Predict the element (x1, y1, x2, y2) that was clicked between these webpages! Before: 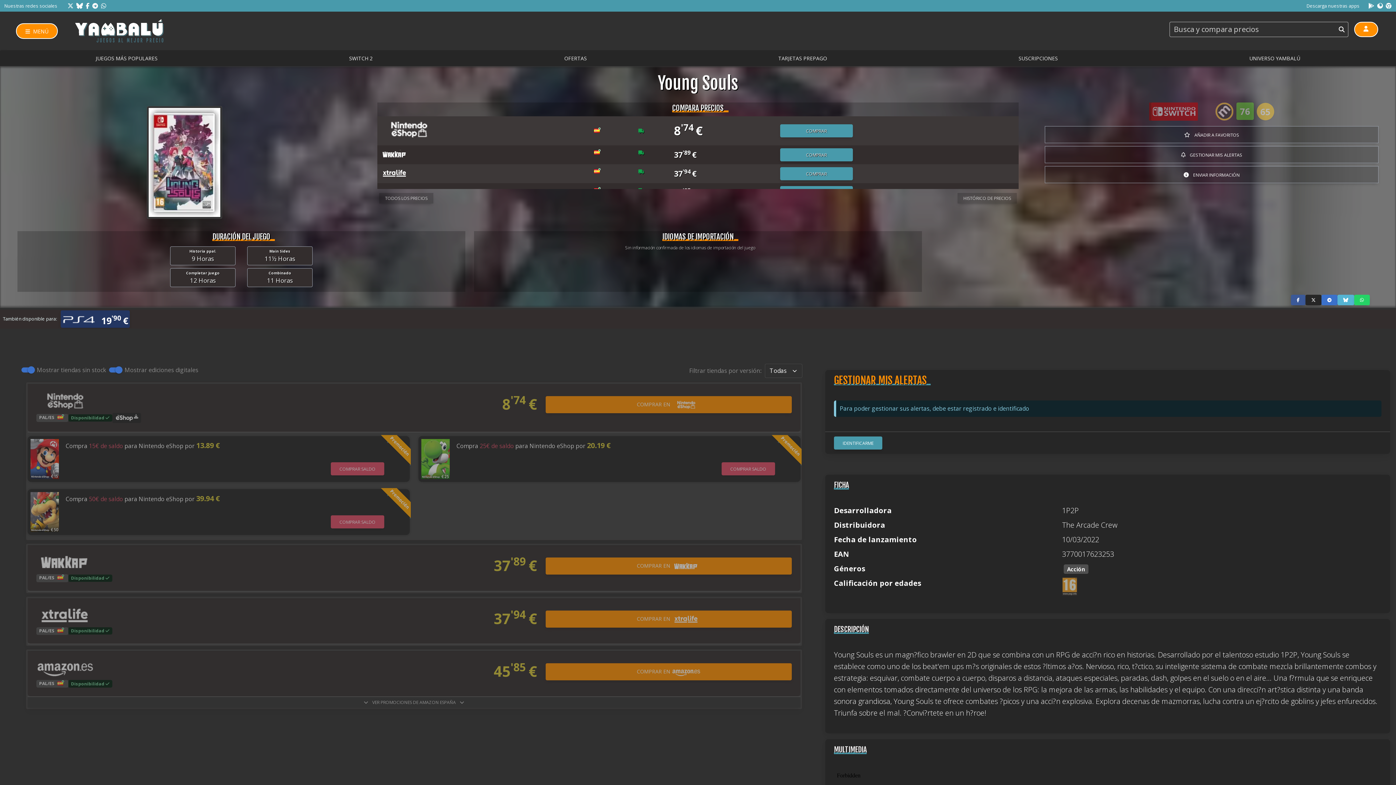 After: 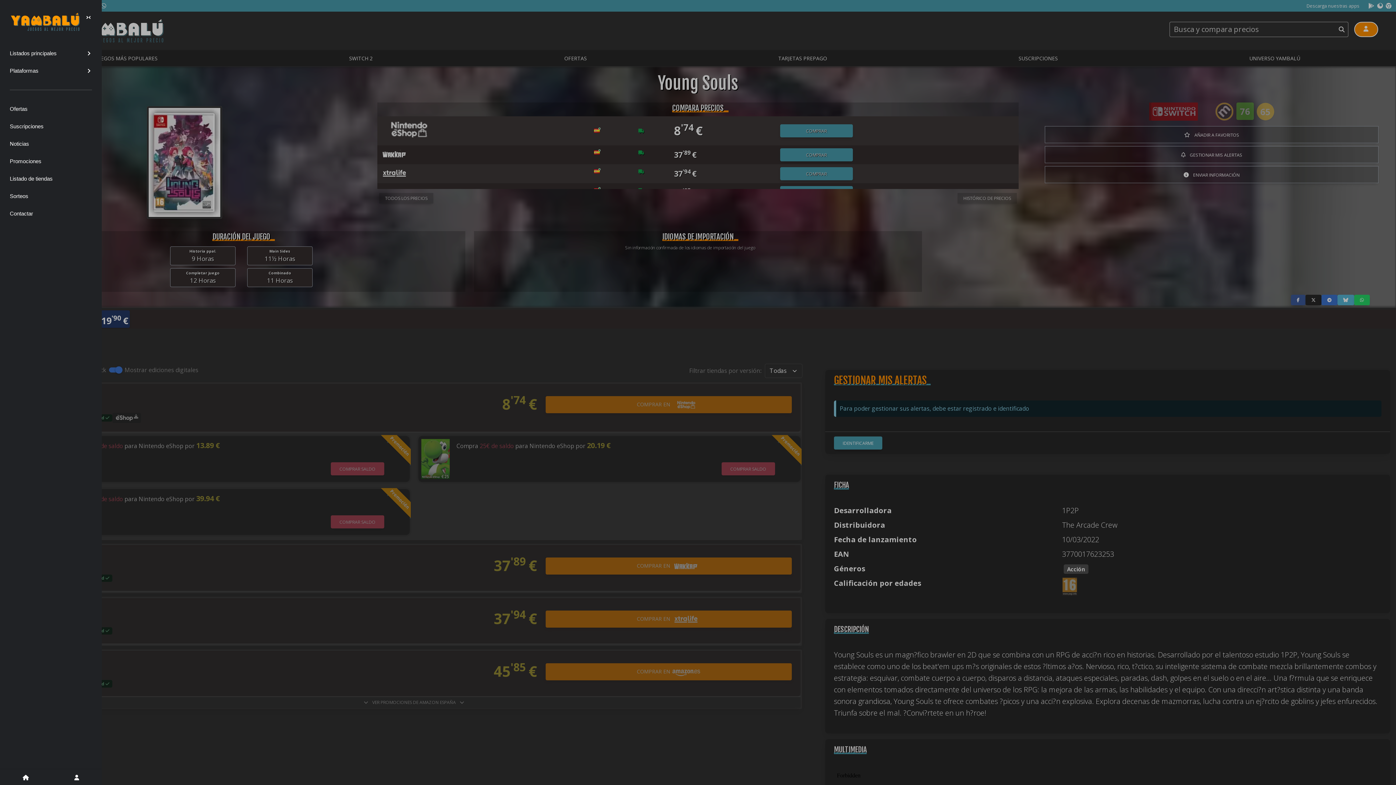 Action: label: Open Menu bbox: (16, 23, 57, 38)